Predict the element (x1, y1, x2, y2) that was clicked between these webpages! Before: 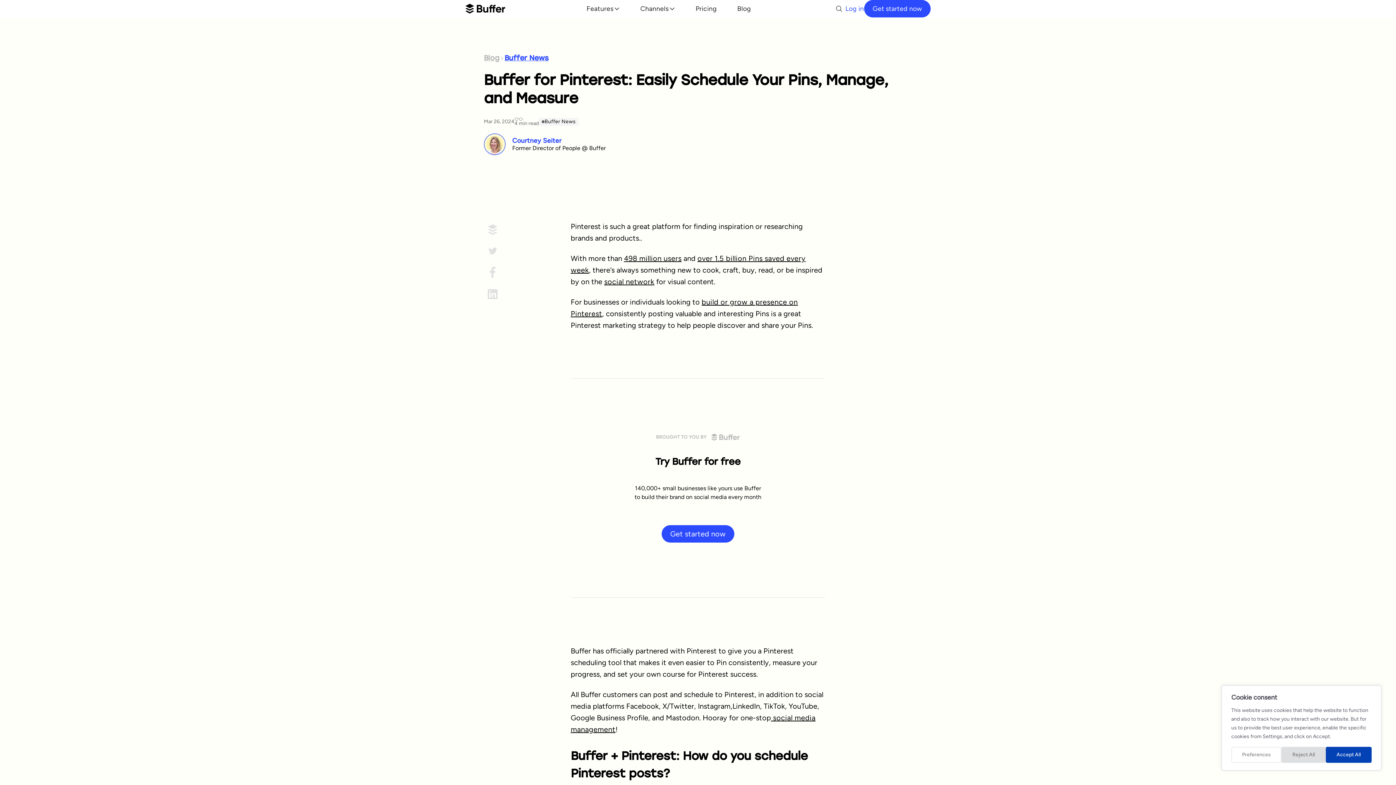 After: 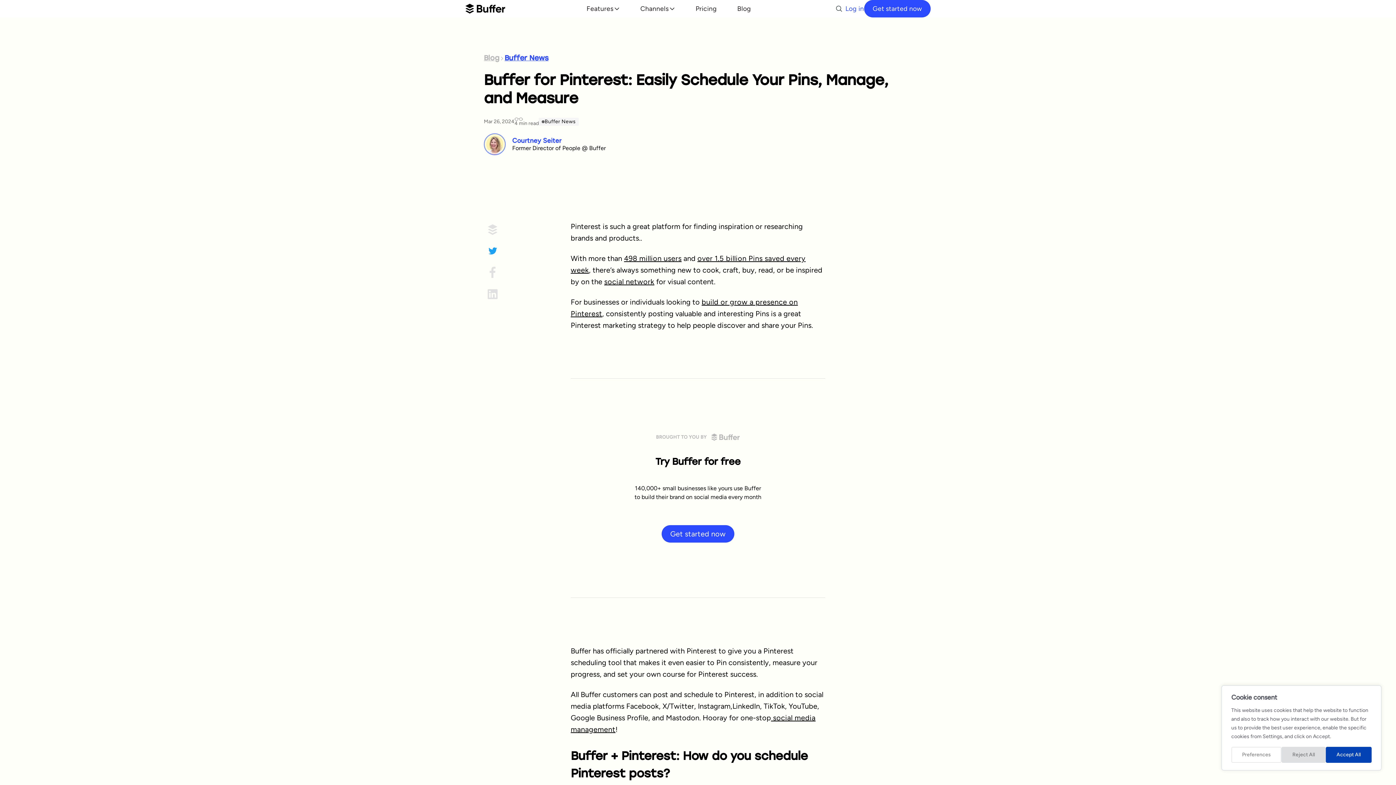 Action: bbox: (484, 242, 501, 259) label: Share on X (Twitter)